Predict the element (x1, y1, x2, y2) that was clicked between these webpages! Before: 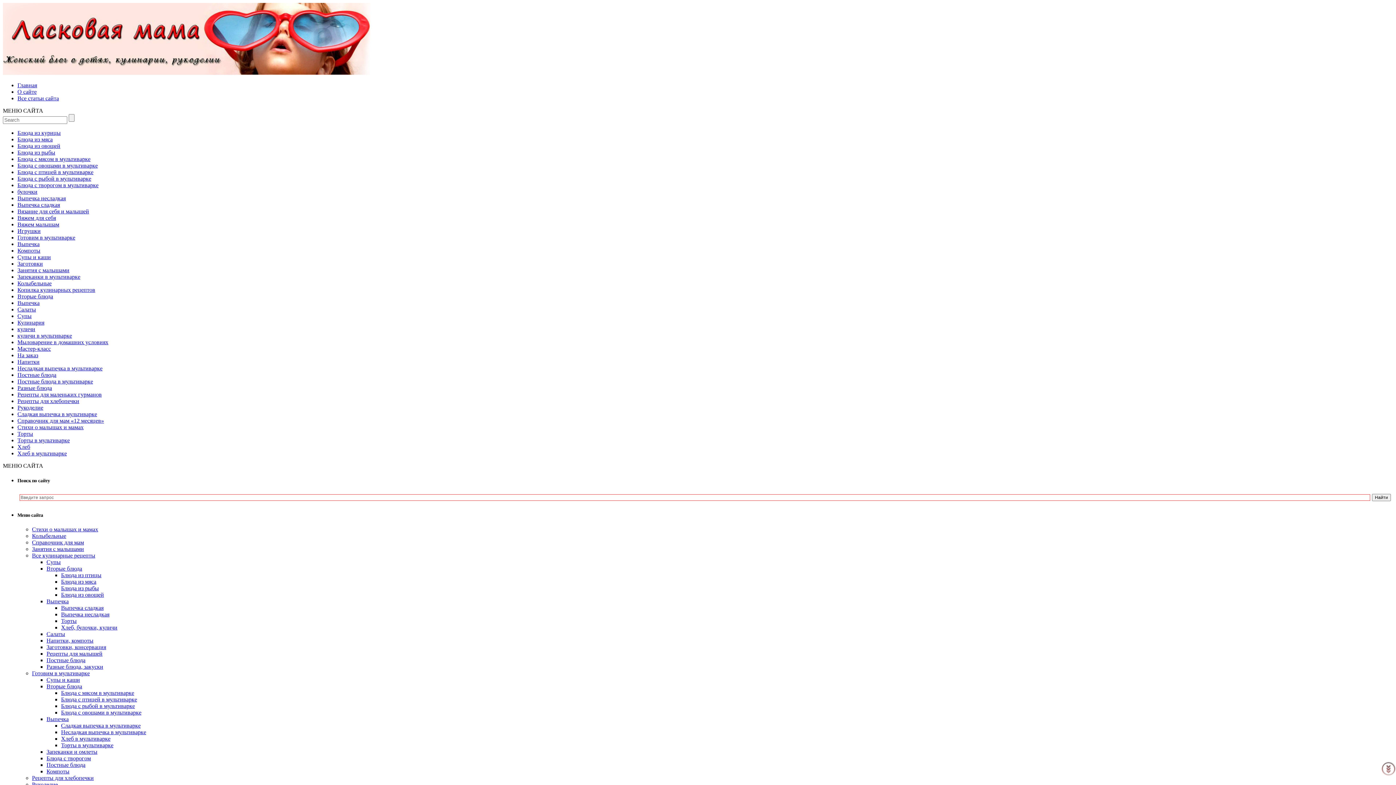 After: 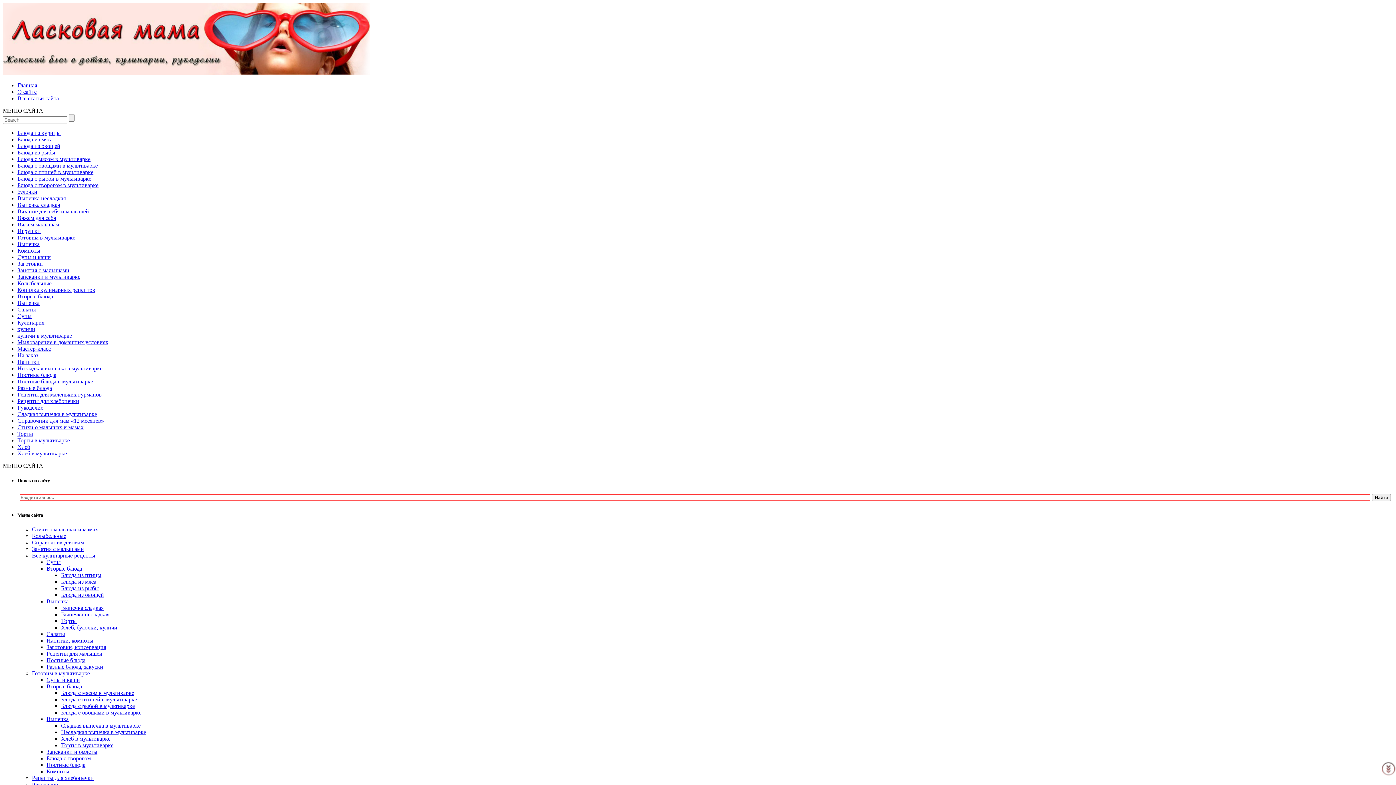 Action: label: Блюда с овощами в мультиварке bbox: (61, 709, 141, 715)